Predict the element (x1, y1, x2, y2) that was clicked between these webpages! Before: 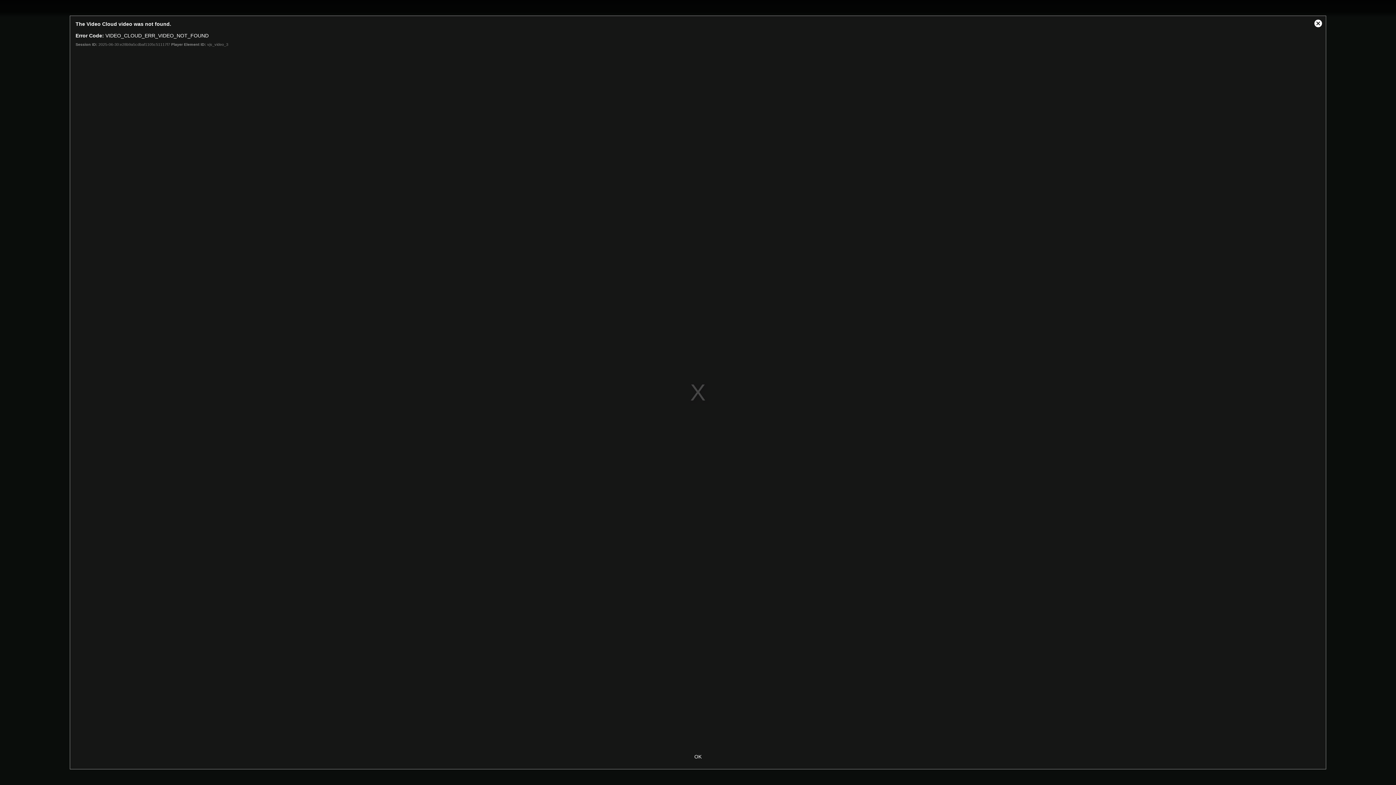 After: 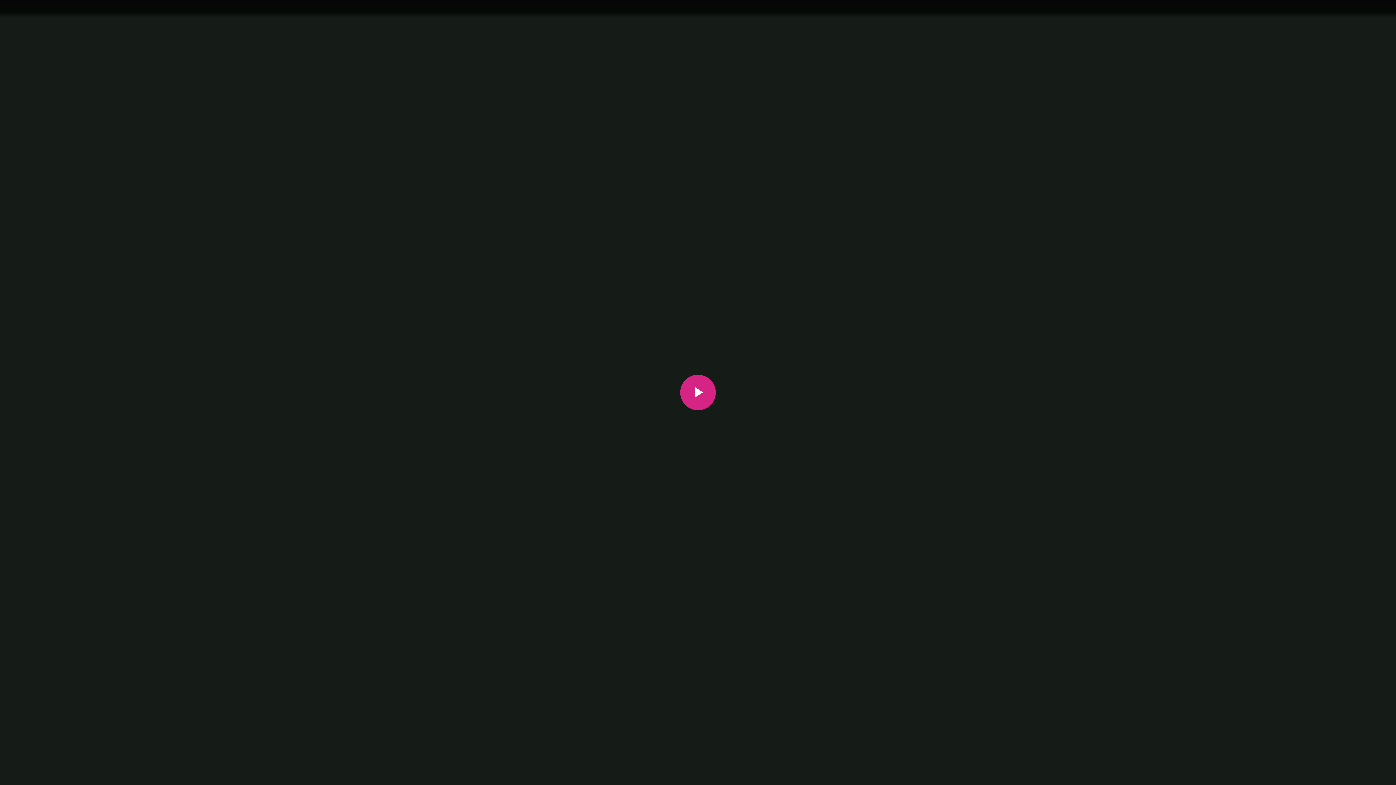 Action: bbox: (683, 750, 712, 763) label: OK